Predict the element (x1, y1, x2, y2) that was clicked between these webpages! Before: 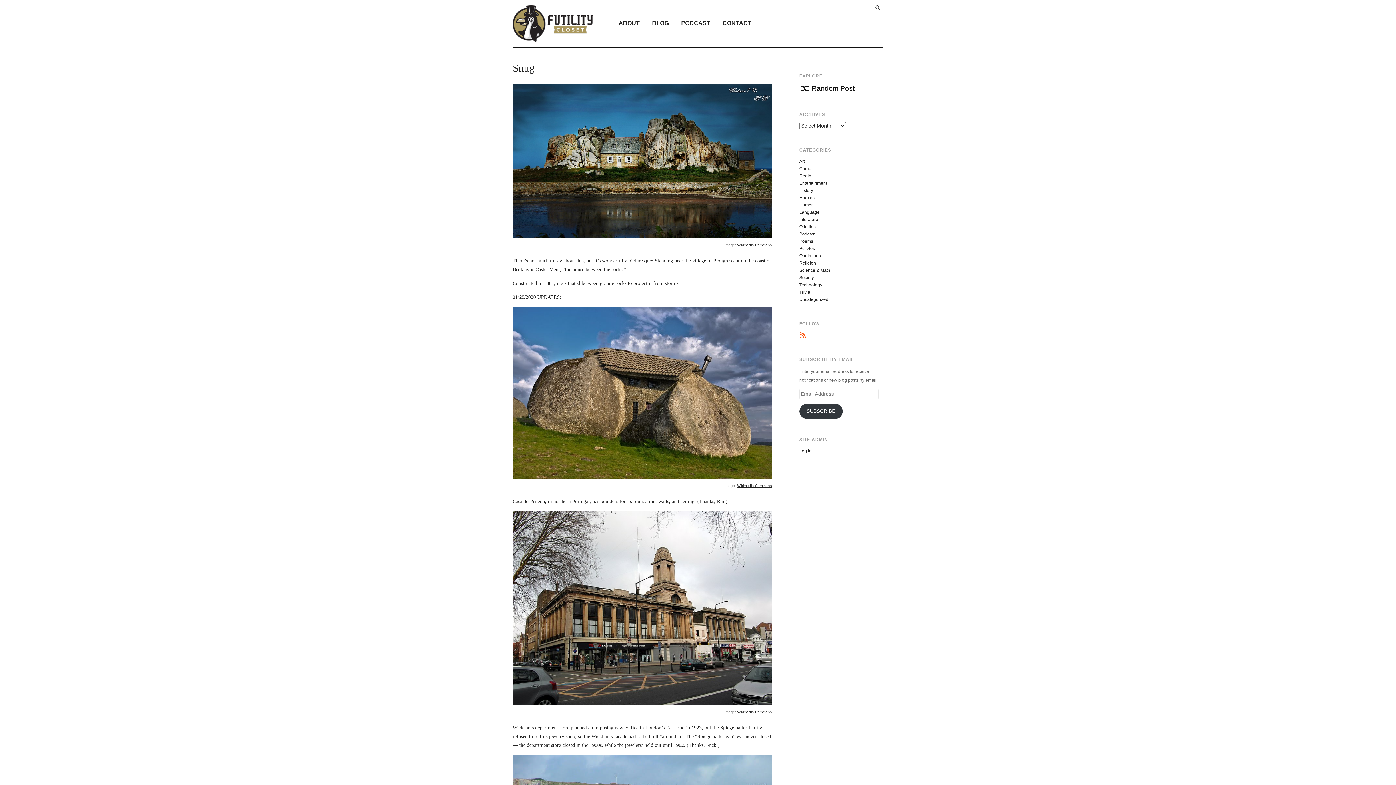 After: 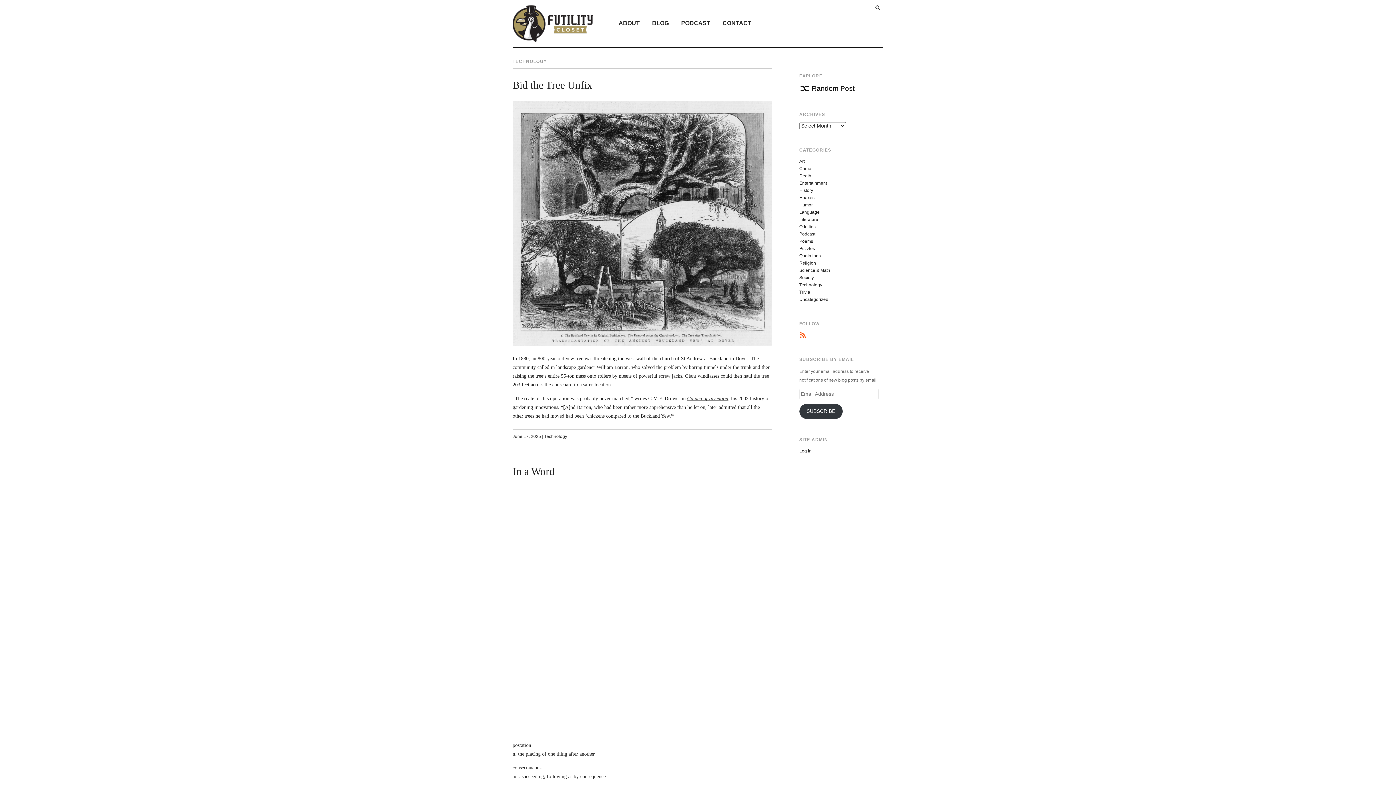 Action: label: Technology bbox: (799, 282, 822, 287)